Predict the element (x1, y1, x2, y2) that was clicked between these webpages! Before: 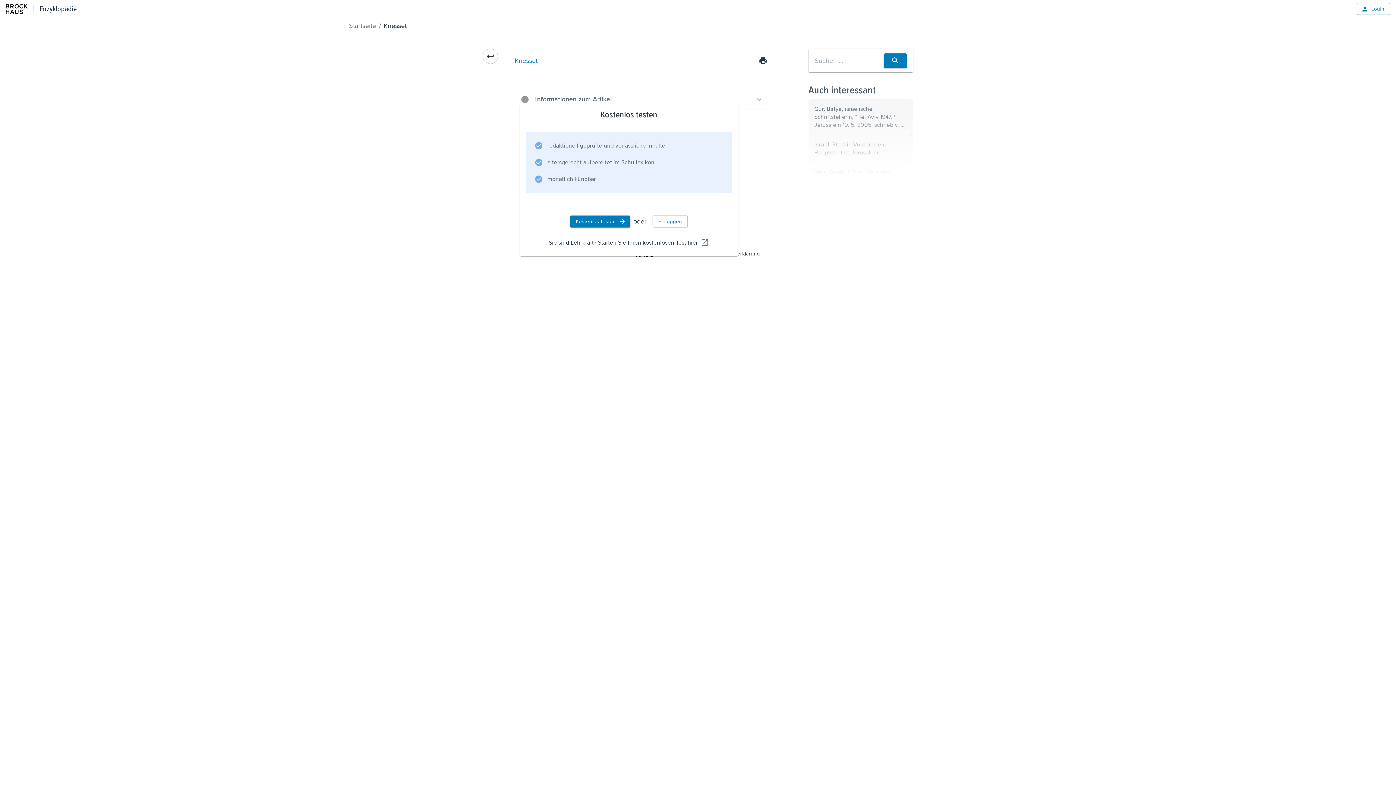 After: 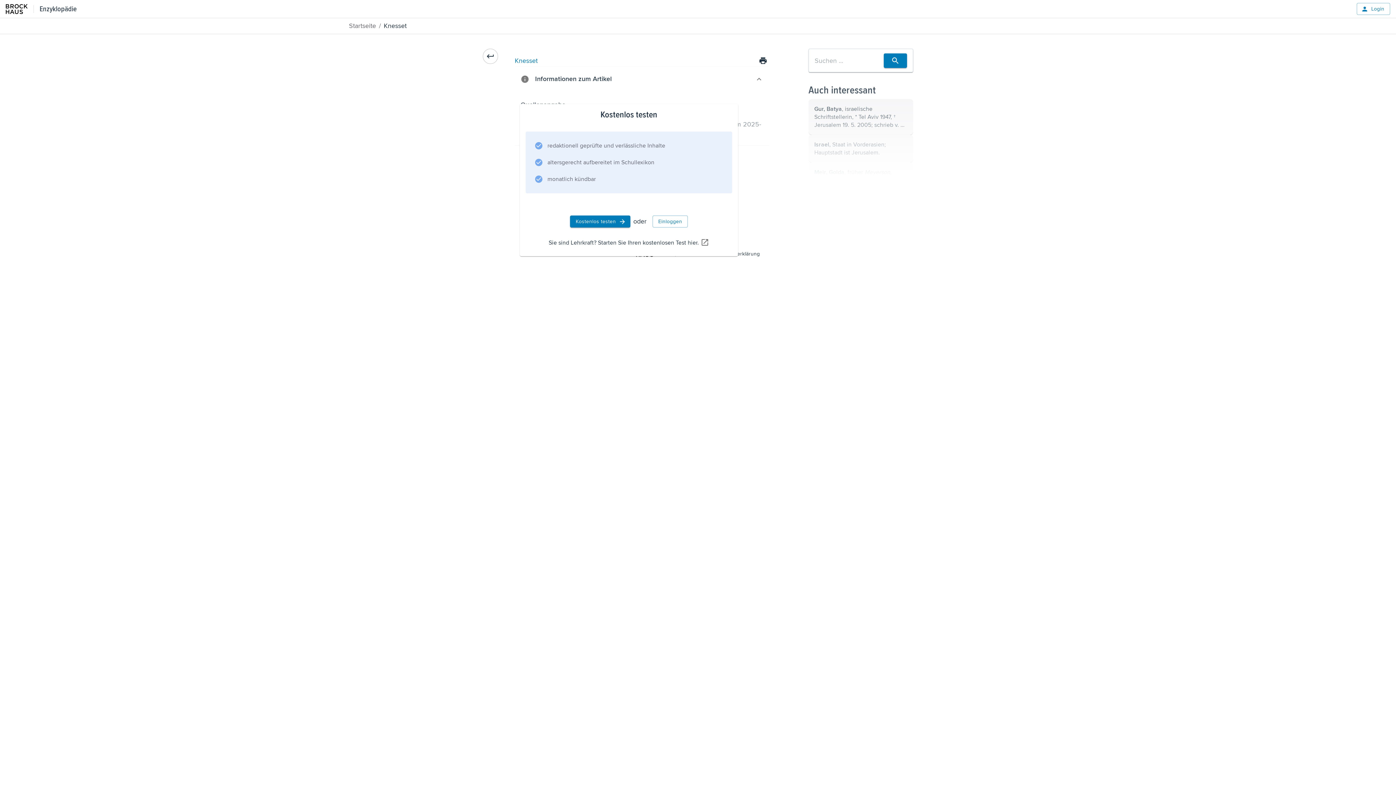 Action: bbox: (514, 90, 769, 108) label: Informationen zum Artikel